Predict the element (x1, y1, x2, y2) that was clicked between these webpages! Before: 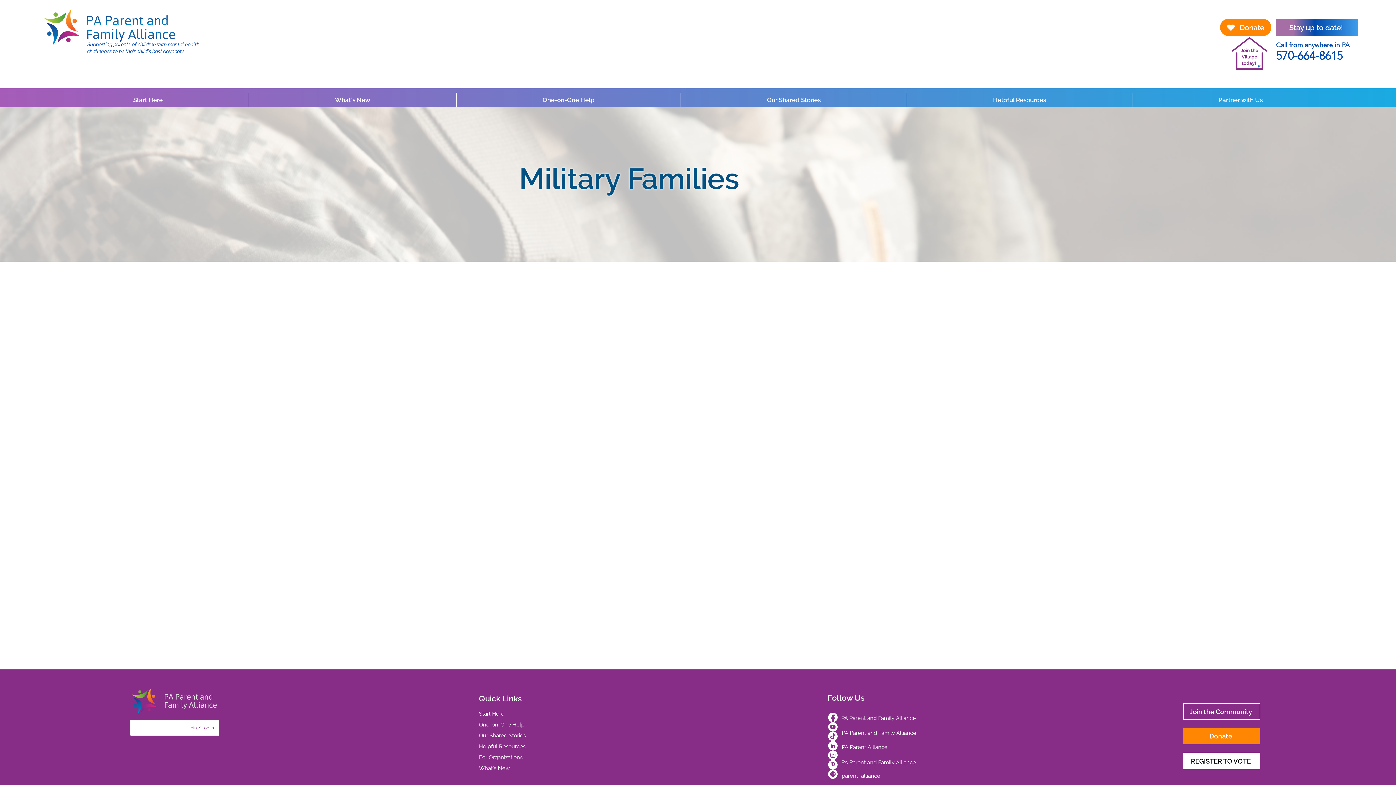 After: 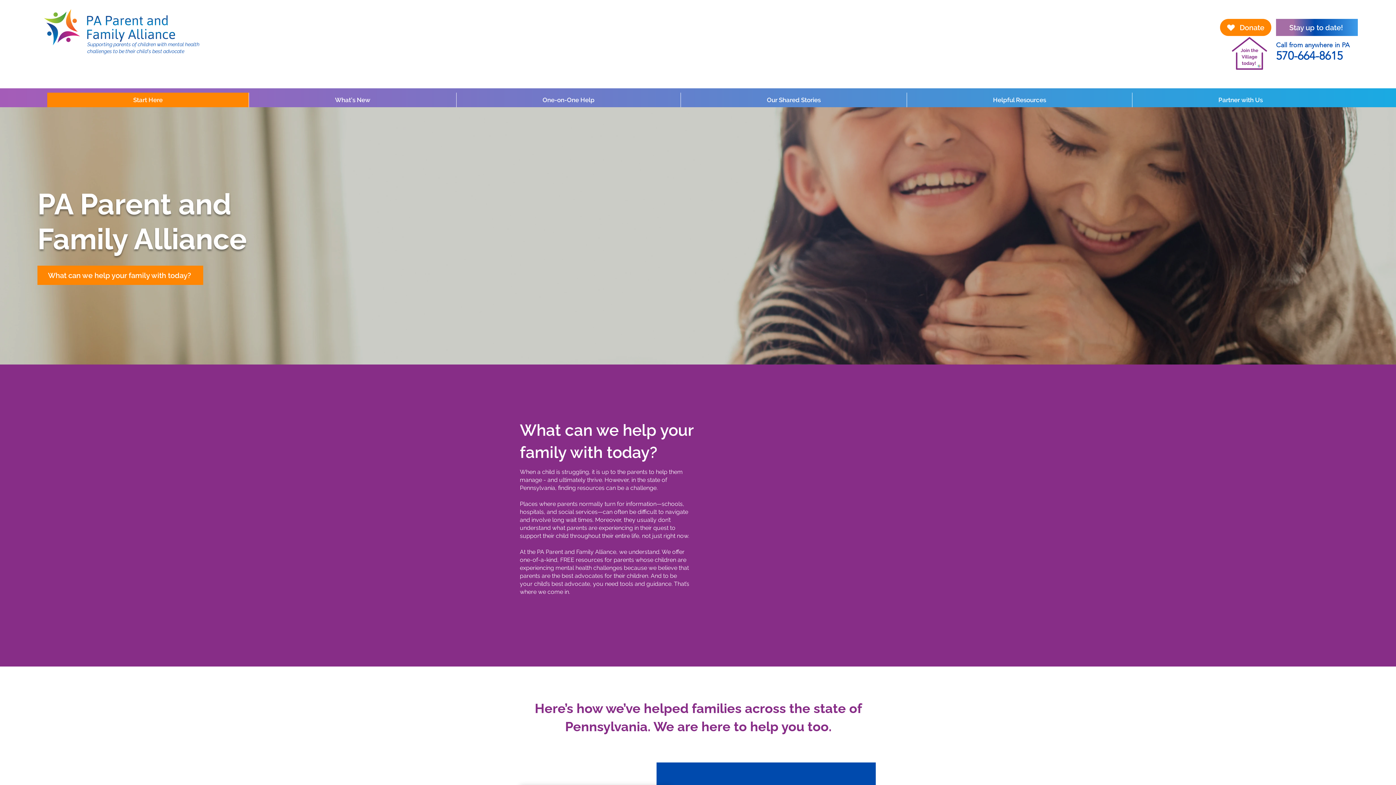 Action: label: Start Here bbox: (479, 710, 504, 717)